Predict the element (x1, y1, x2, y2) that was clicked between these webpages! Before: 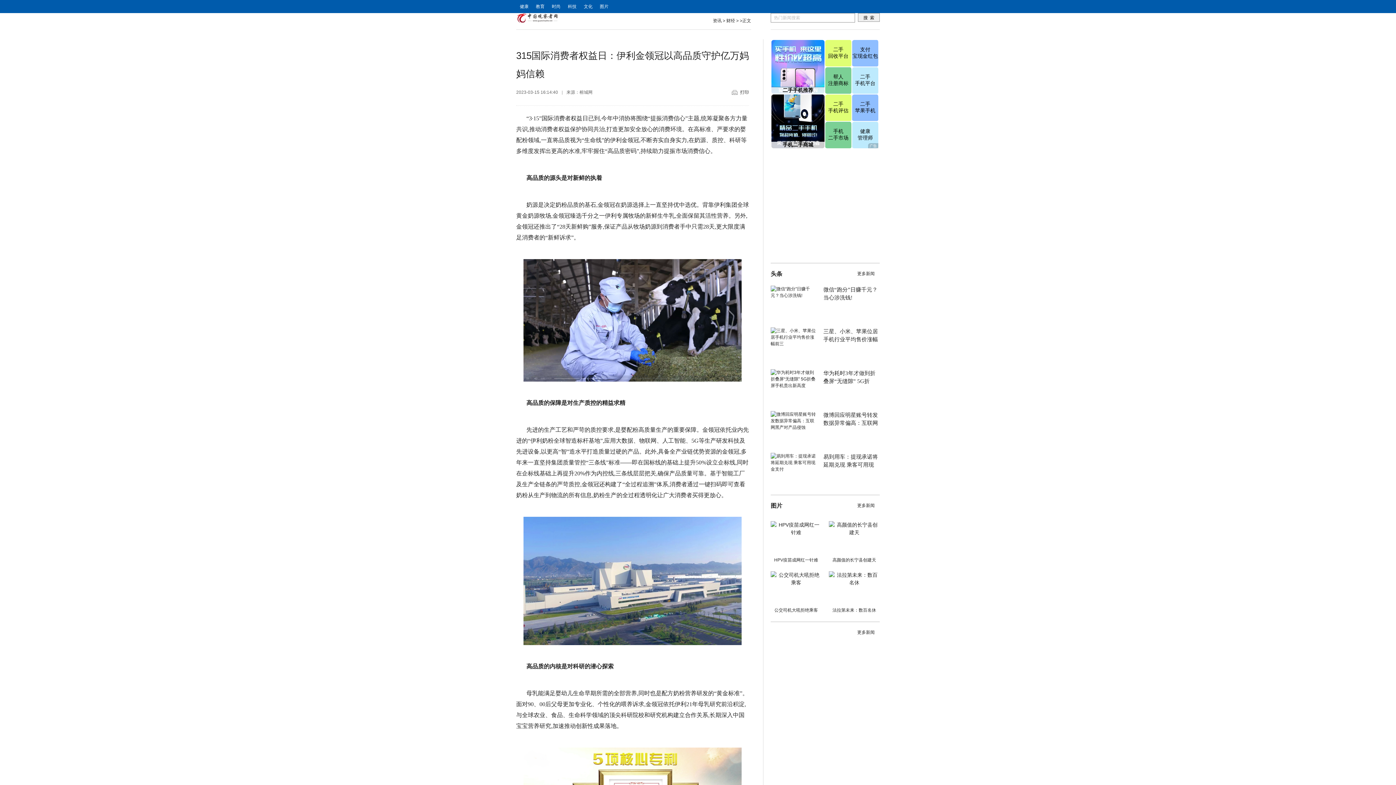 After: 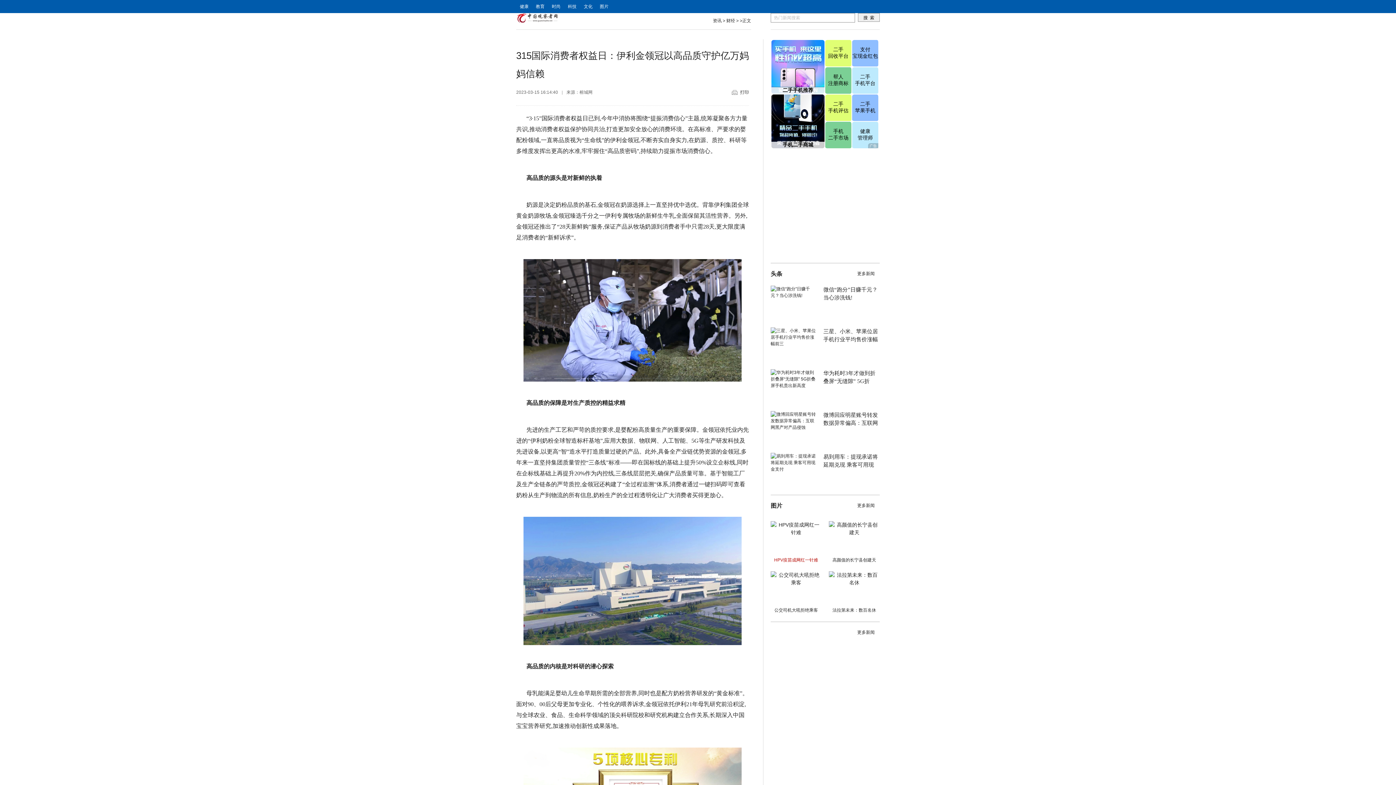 Action: bbox: (774, 557, 818, 562) label: HPV疫苗成网红一针难